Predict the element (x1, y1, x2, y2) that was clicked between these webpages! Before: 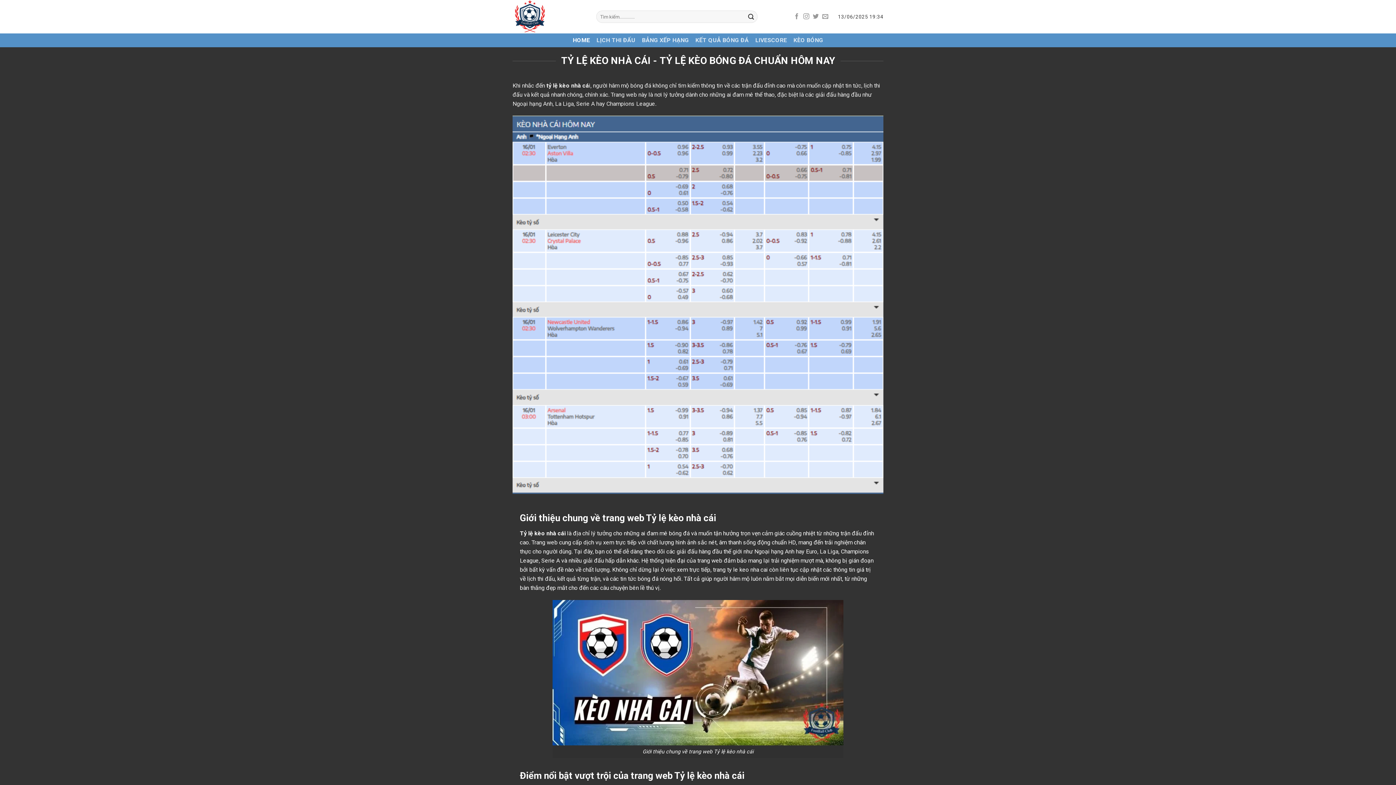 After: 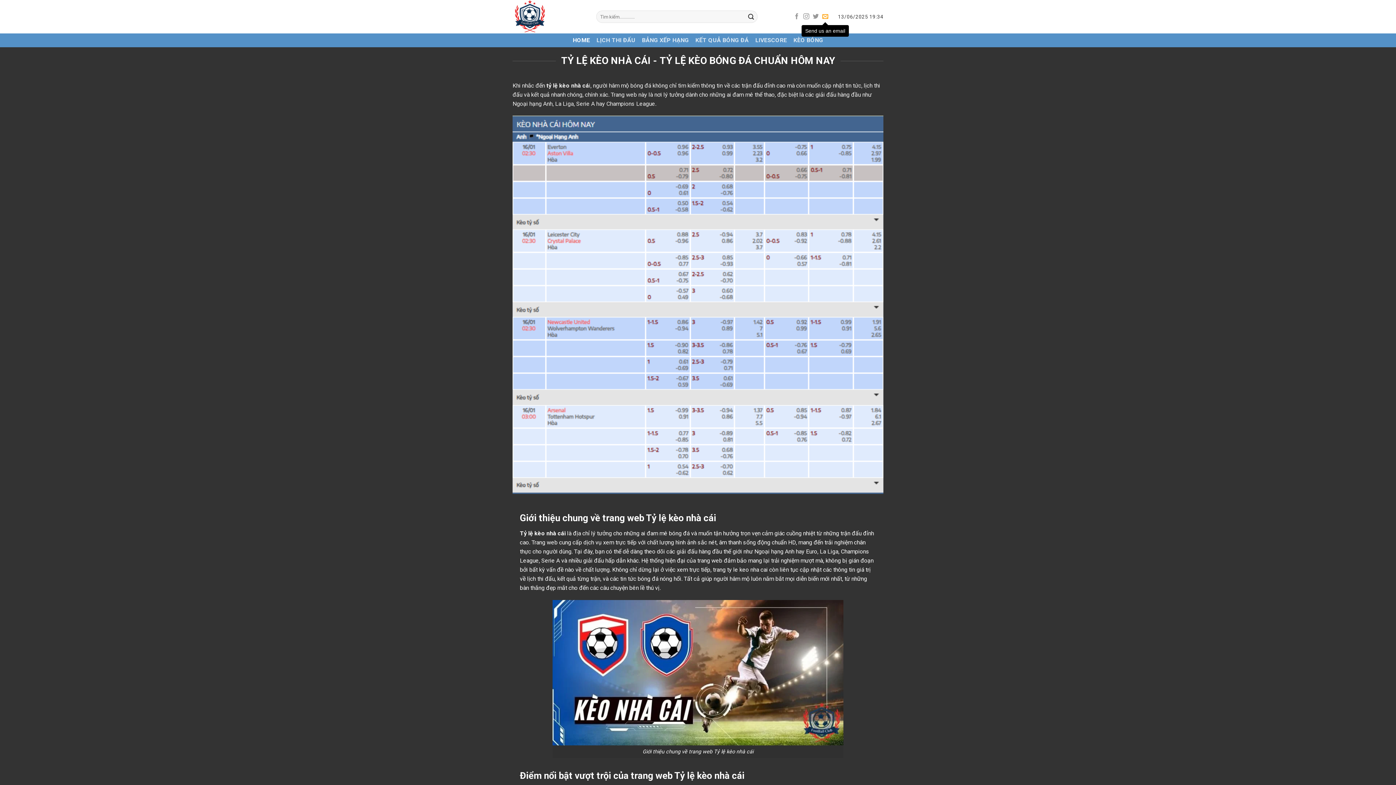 Action: label: Send us an email bbox: (822, 13, 828, 20)